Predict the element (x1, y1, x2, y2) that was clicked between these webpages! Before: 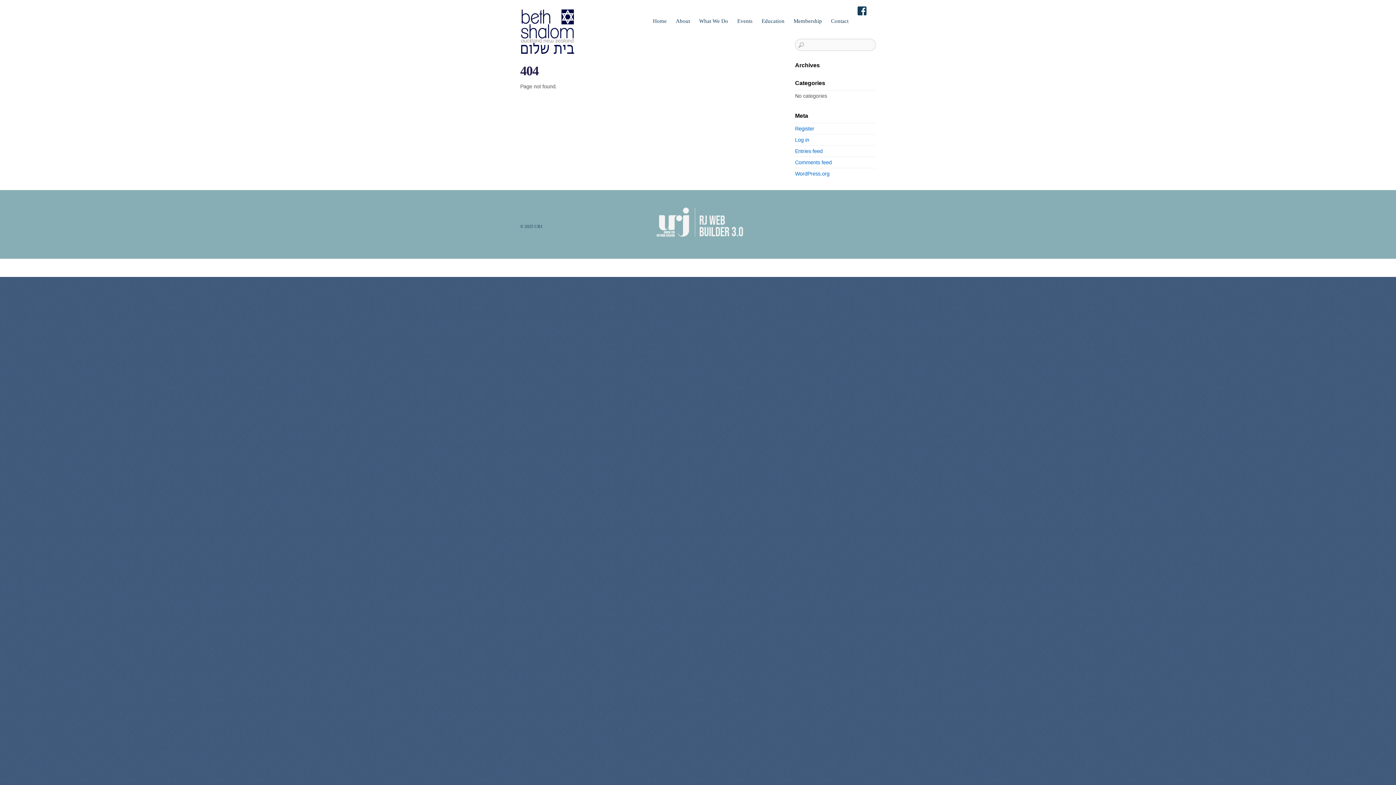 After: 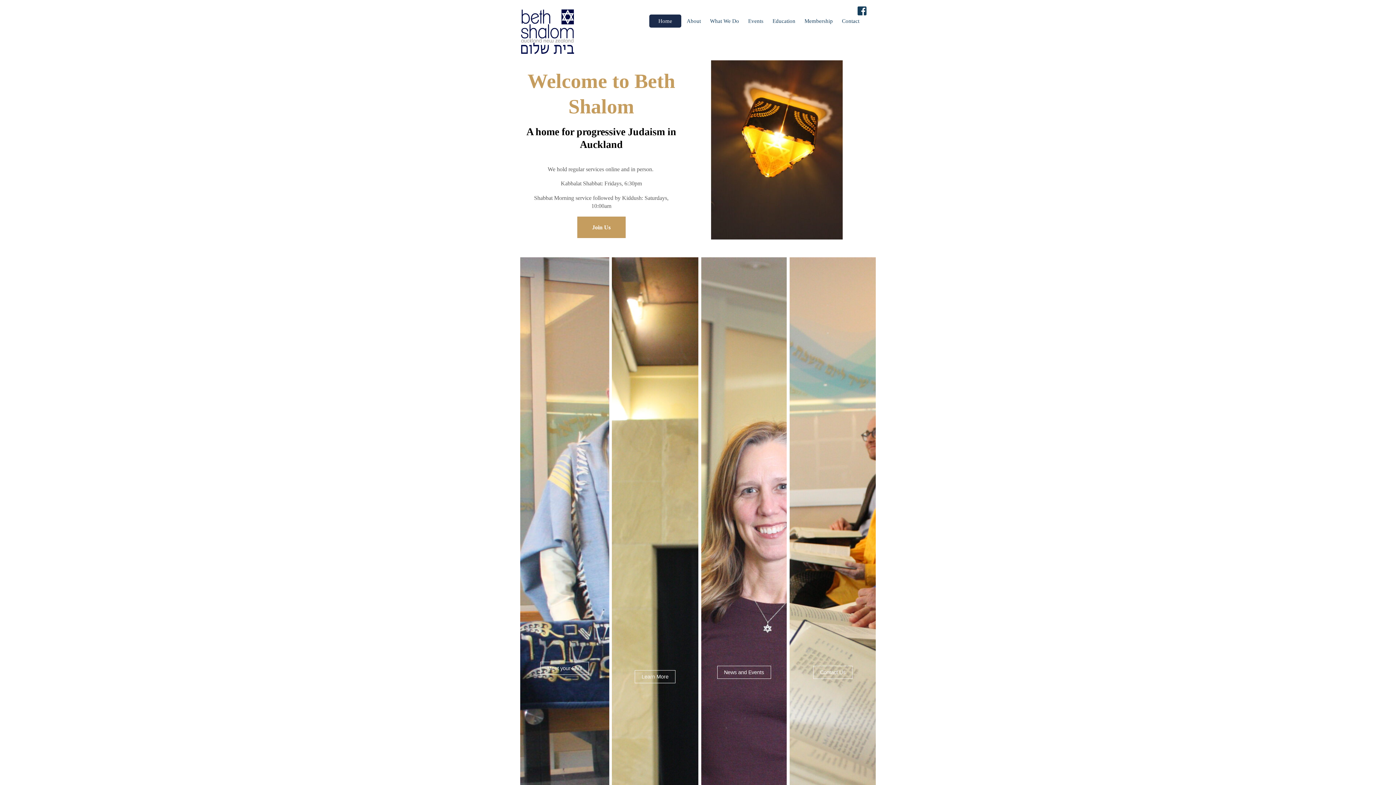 Action: bbox: (520, 44, 574, 57)